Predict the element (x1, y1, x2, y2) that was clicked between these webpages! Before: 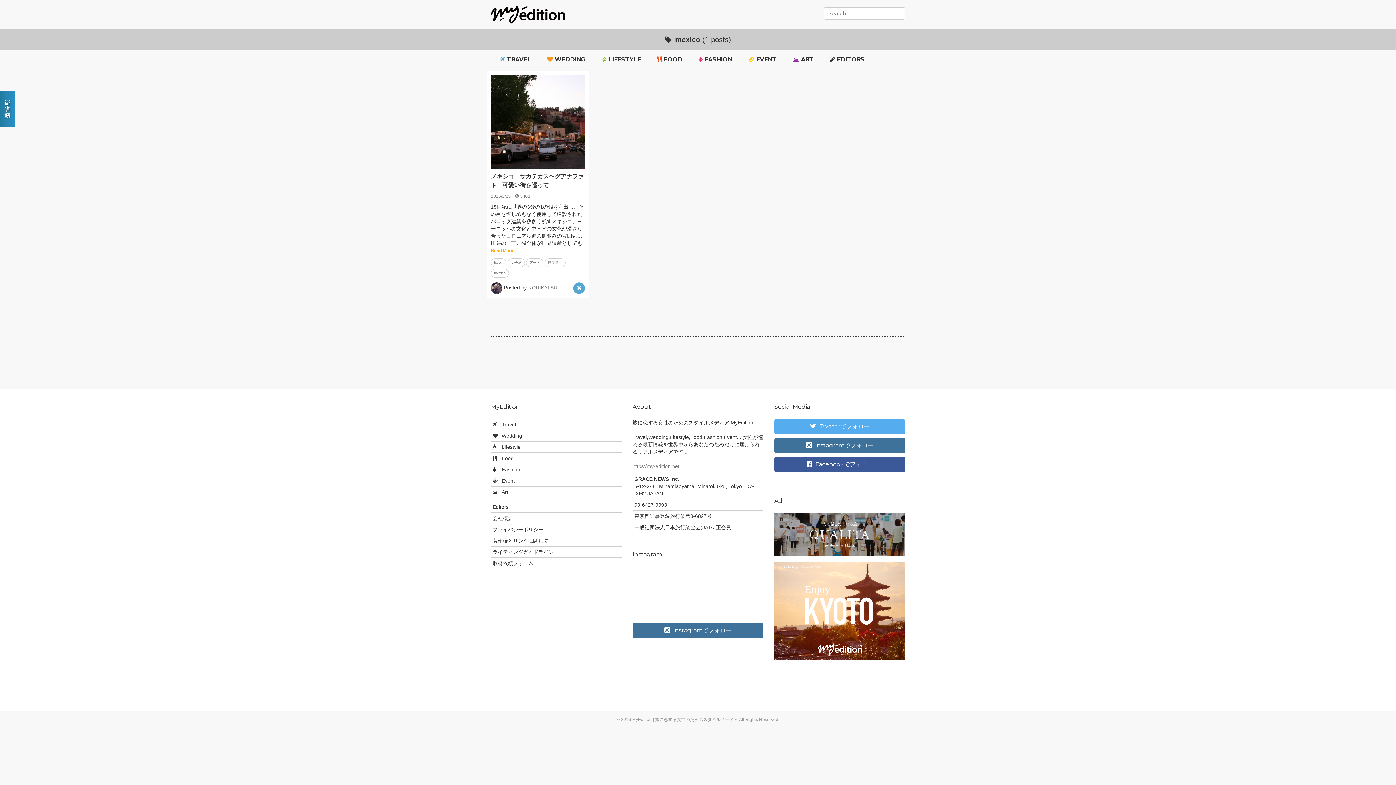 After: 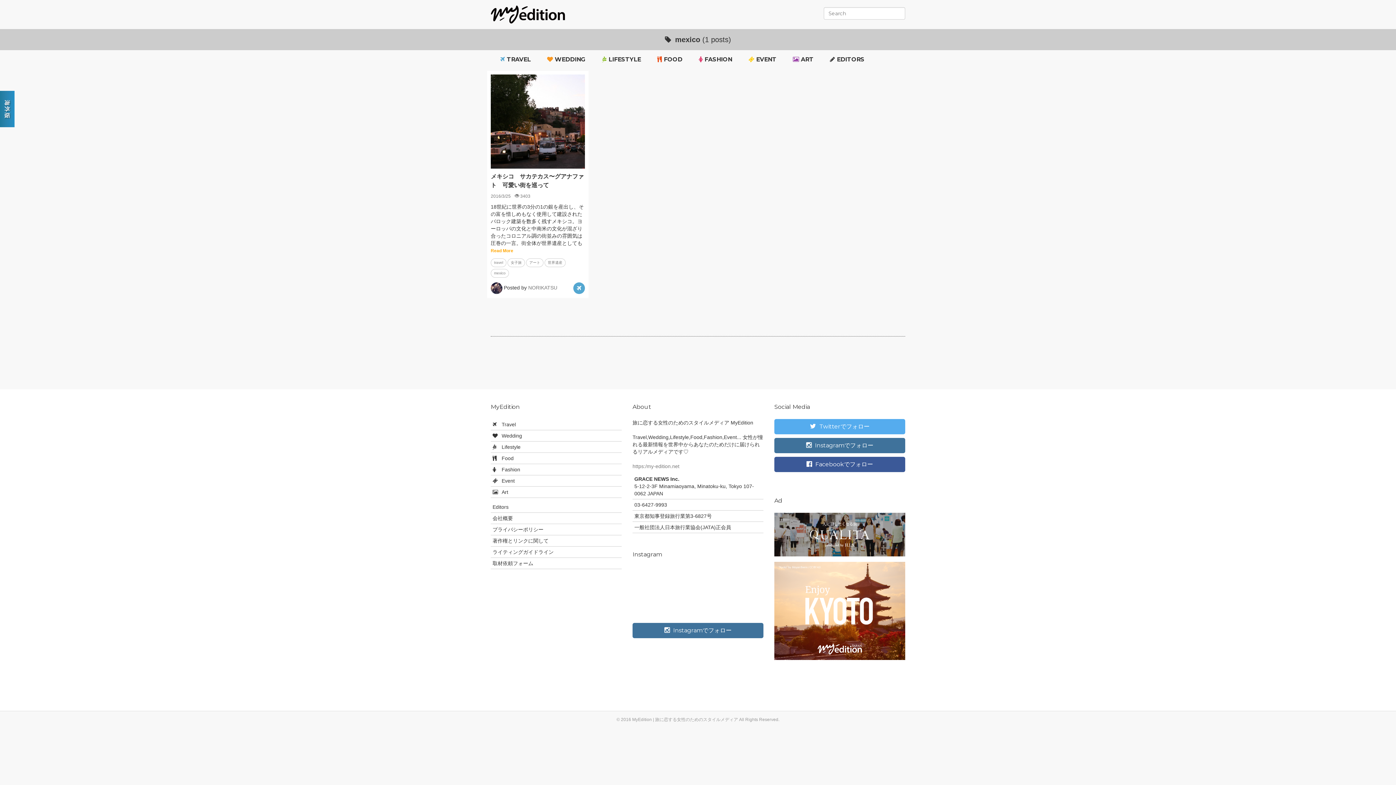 Action: label: mexico bbox: (490, 269, 509, 277)